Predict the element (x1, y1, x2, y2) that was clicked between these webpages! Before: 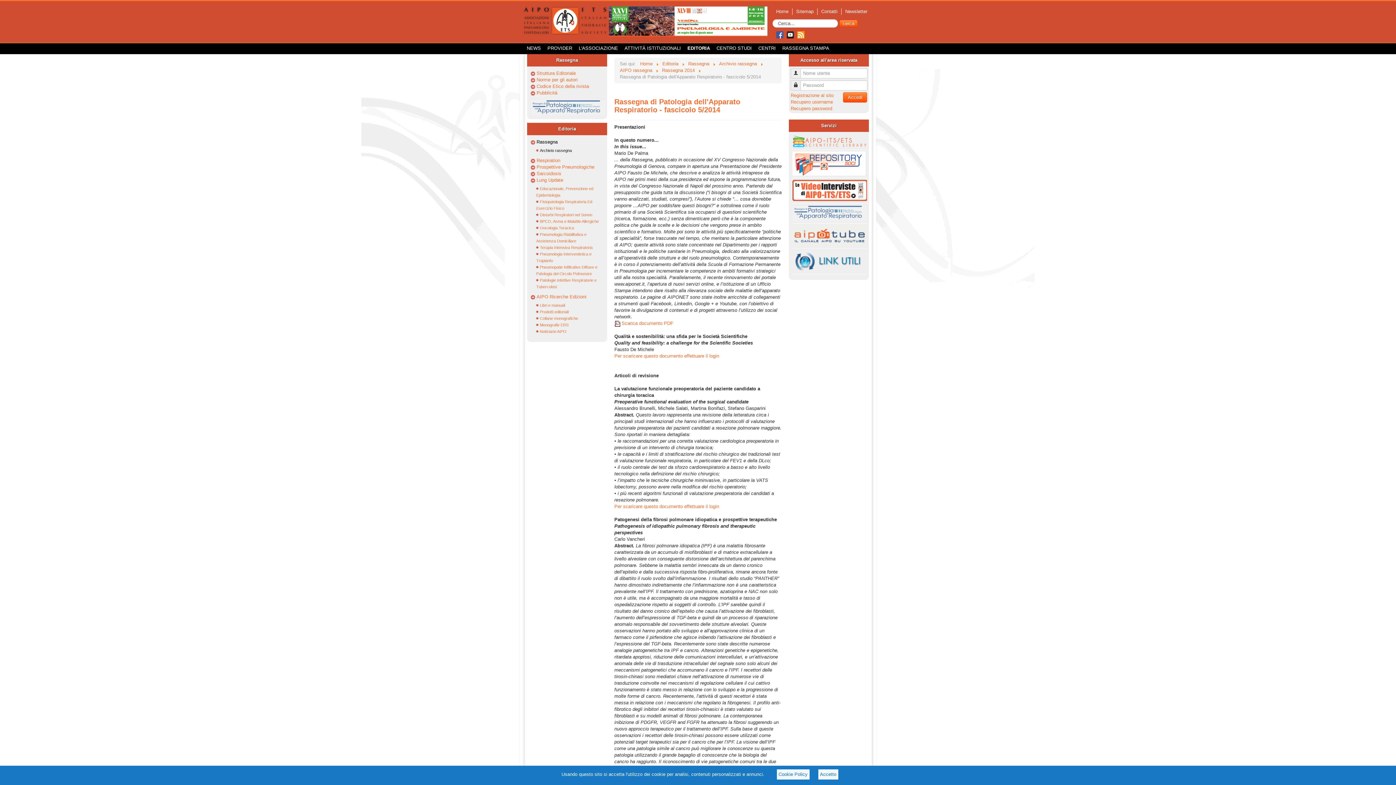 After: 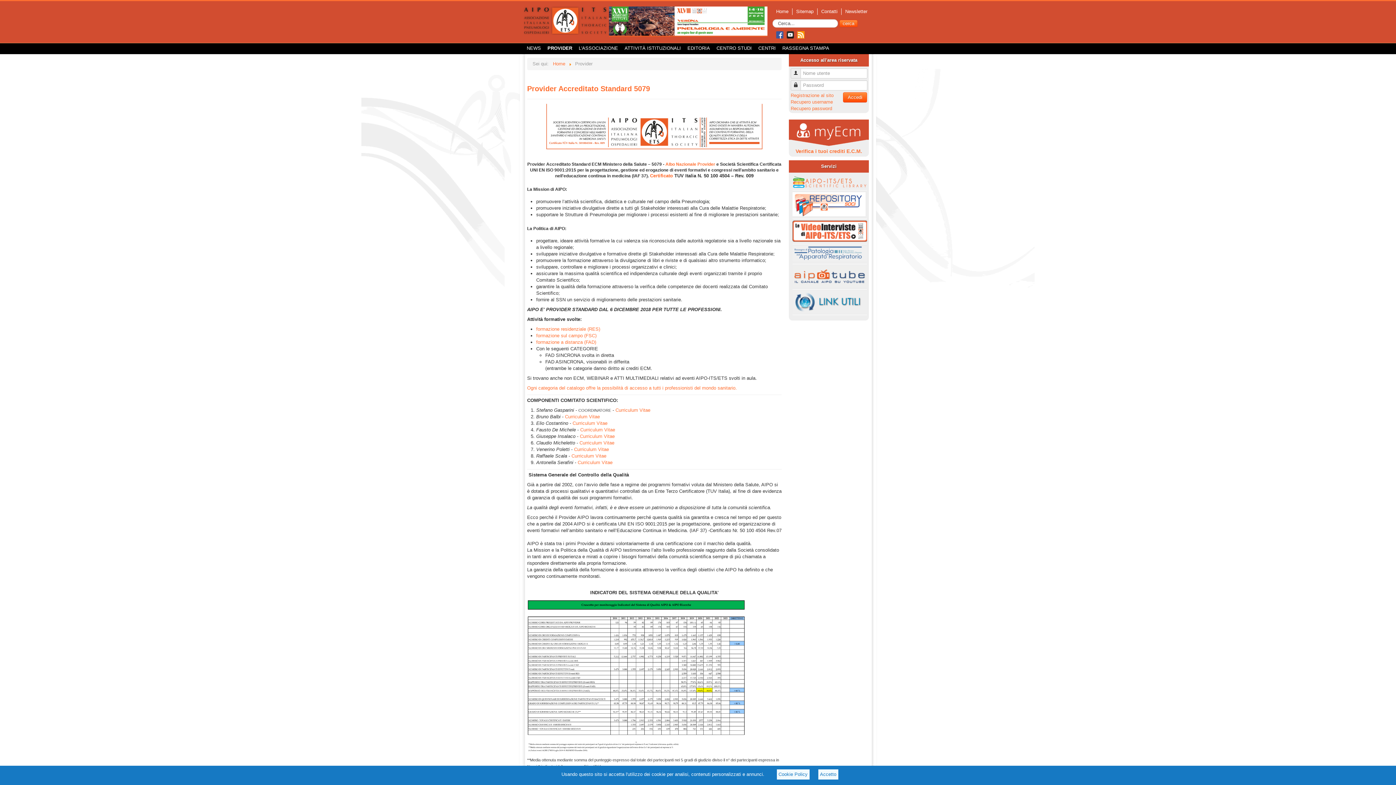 Action: bbox: (544, 43, 575, 53) label: PROVIDER